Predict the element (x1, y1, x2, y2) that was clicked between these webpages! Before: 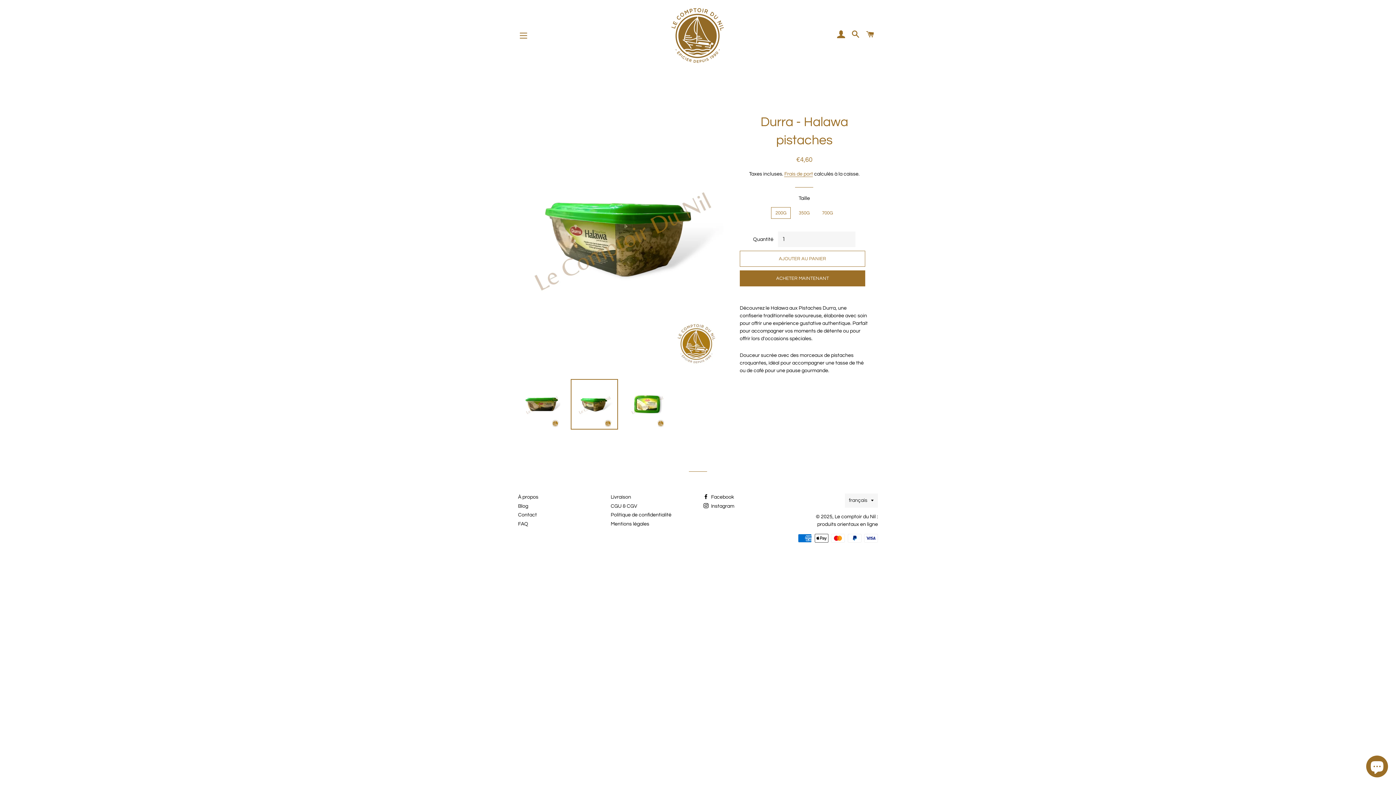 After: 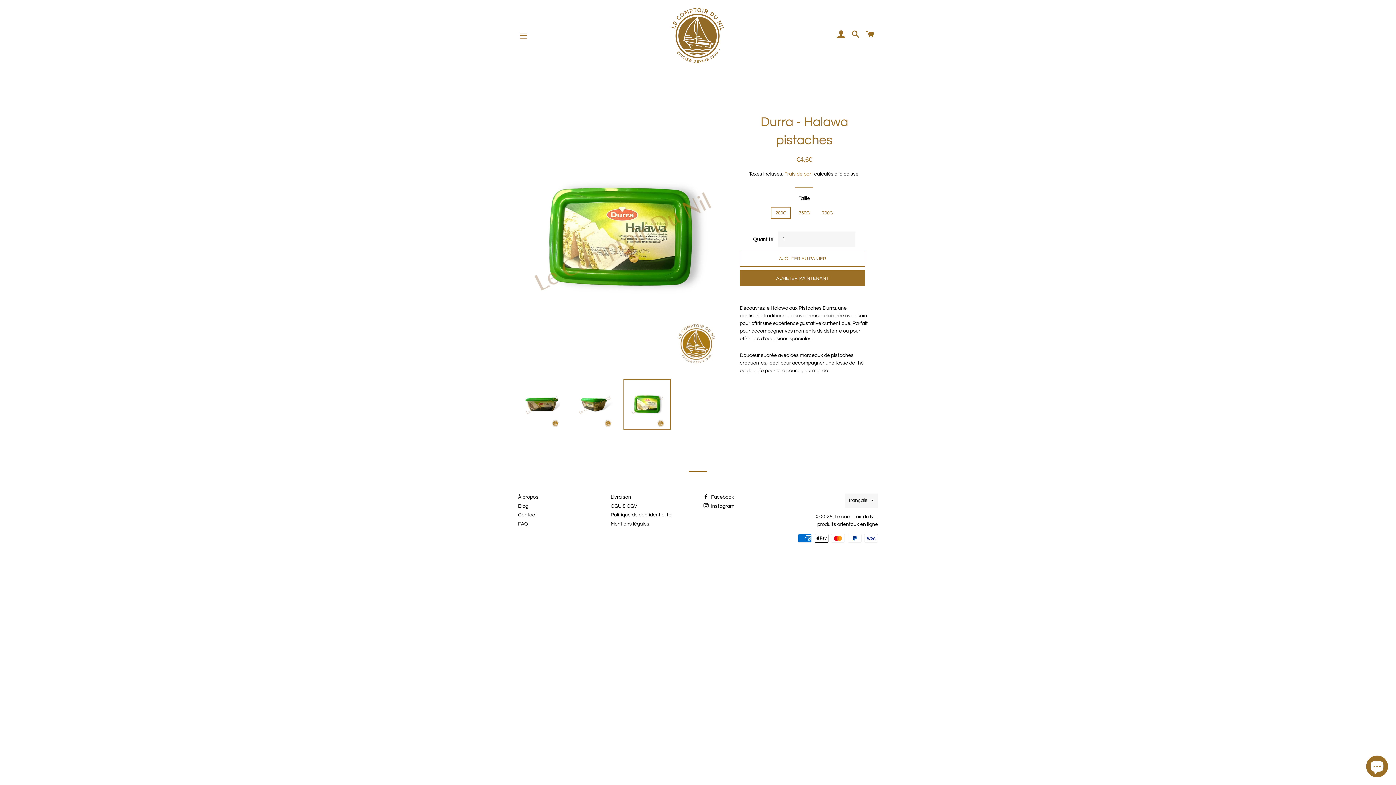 Action: bbox: (623, 379, 670, 429)